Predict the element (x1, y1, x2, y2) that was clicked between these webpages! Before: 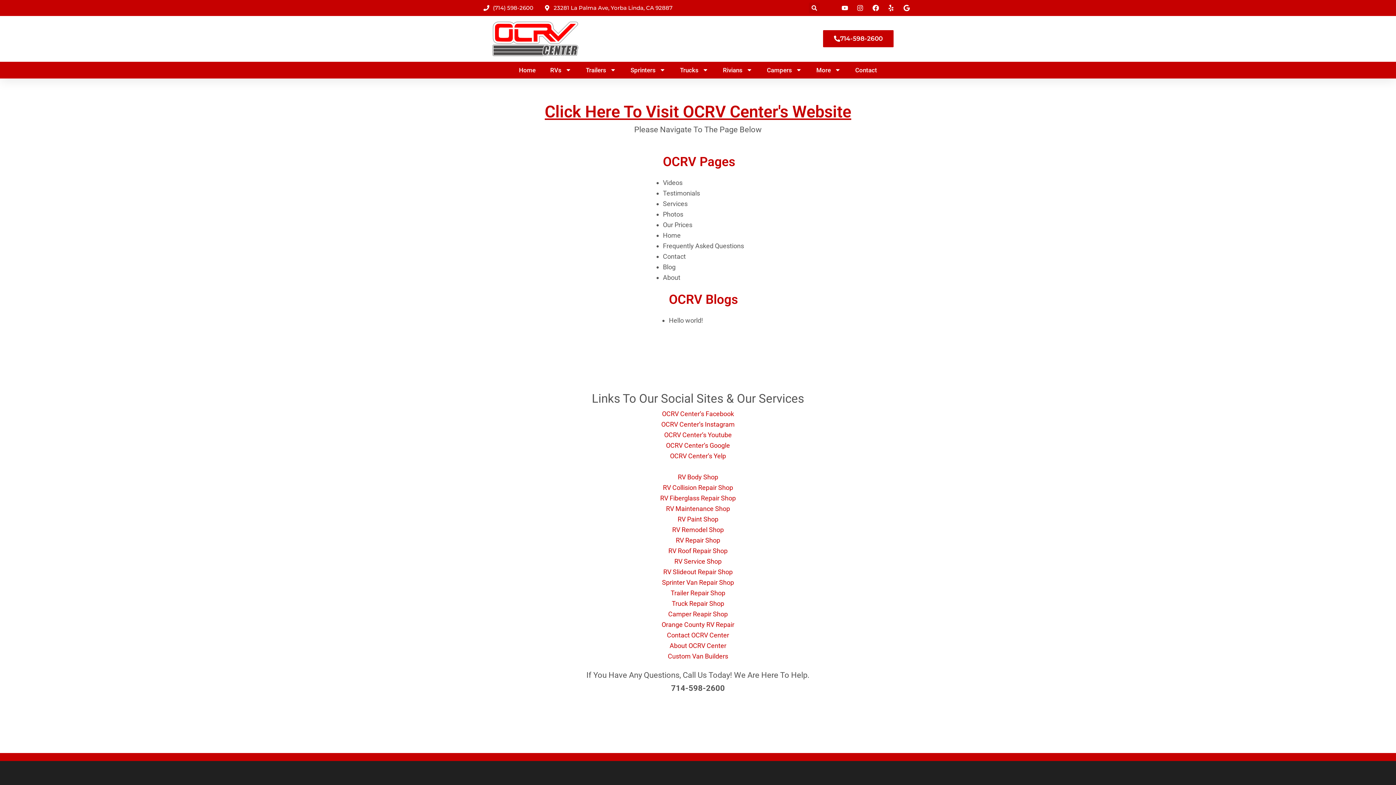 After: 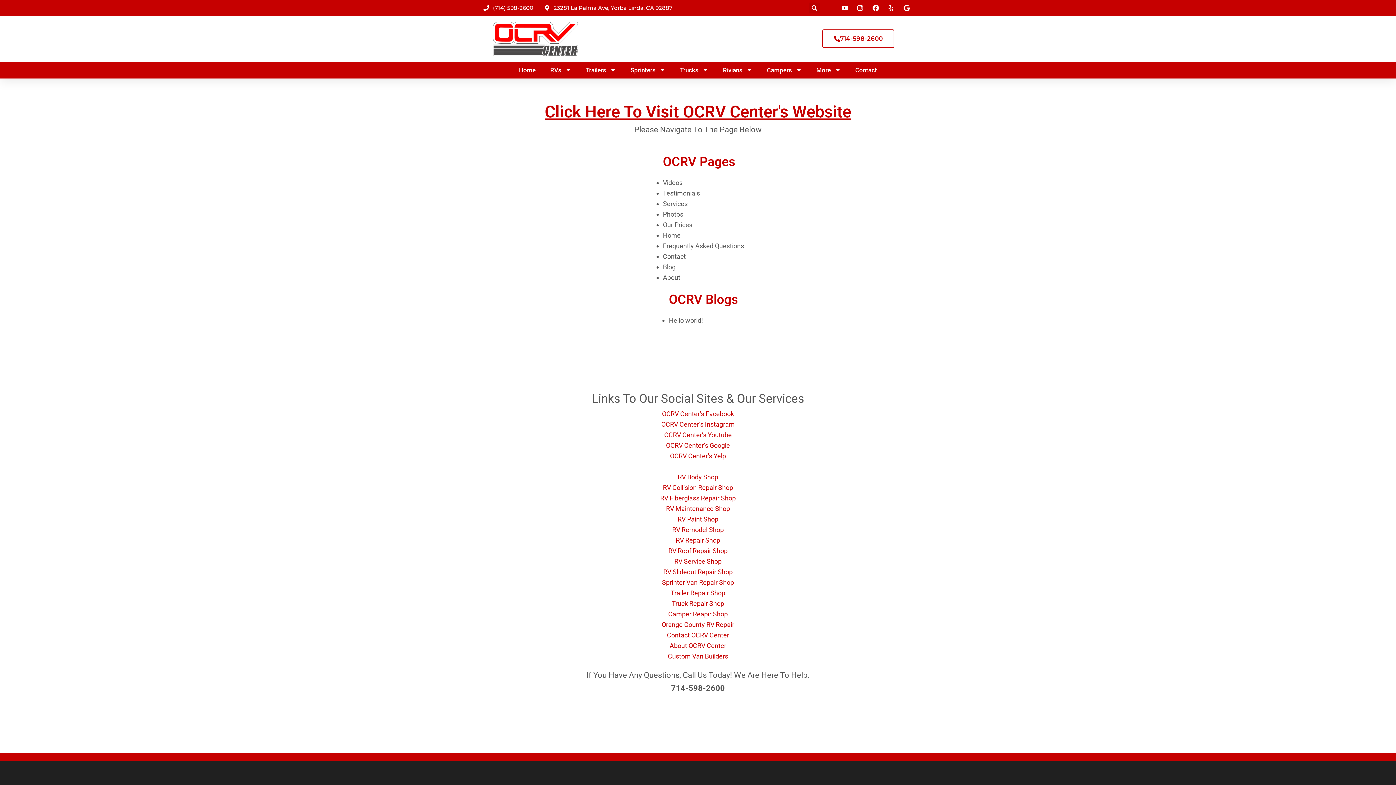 Action: label: 714-598-2600 bbox: (822, 29, 894, 48)